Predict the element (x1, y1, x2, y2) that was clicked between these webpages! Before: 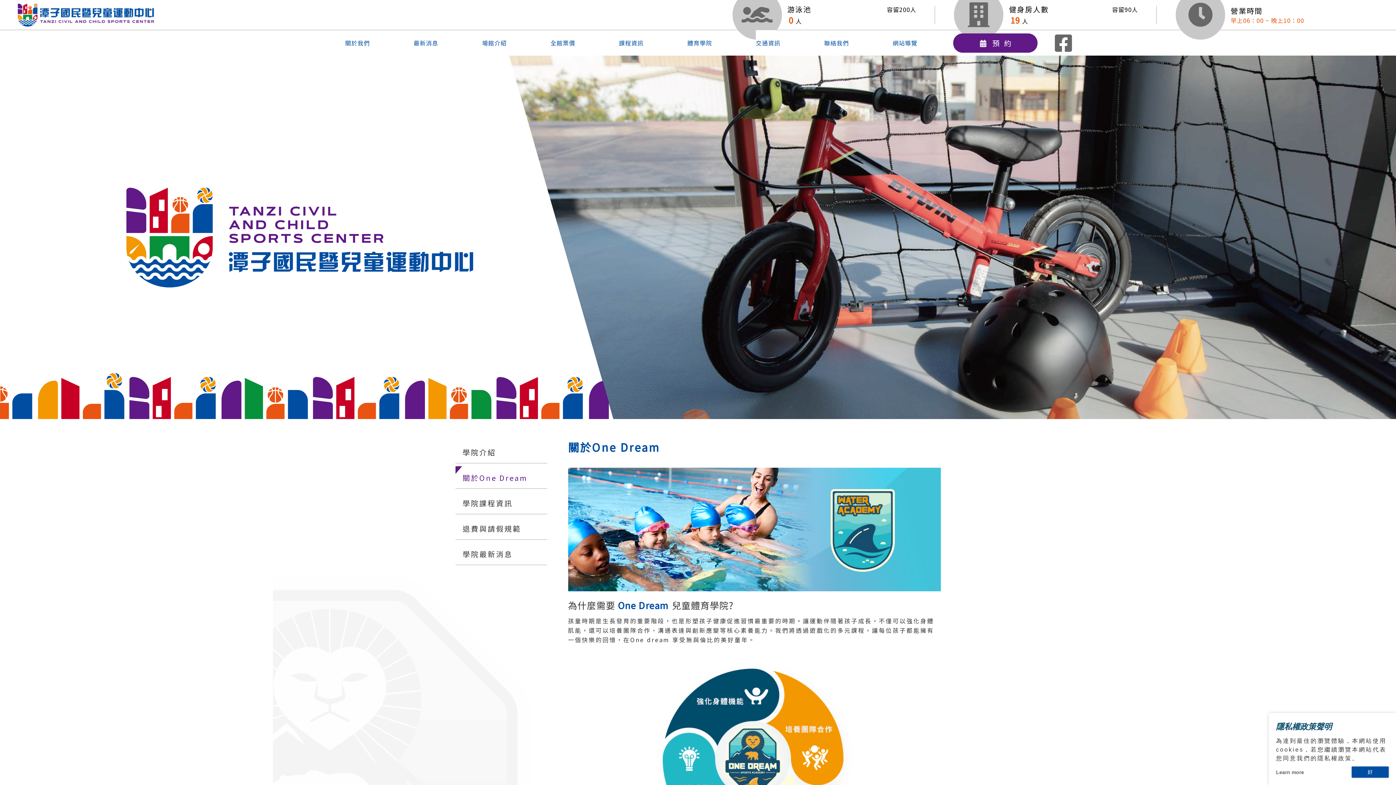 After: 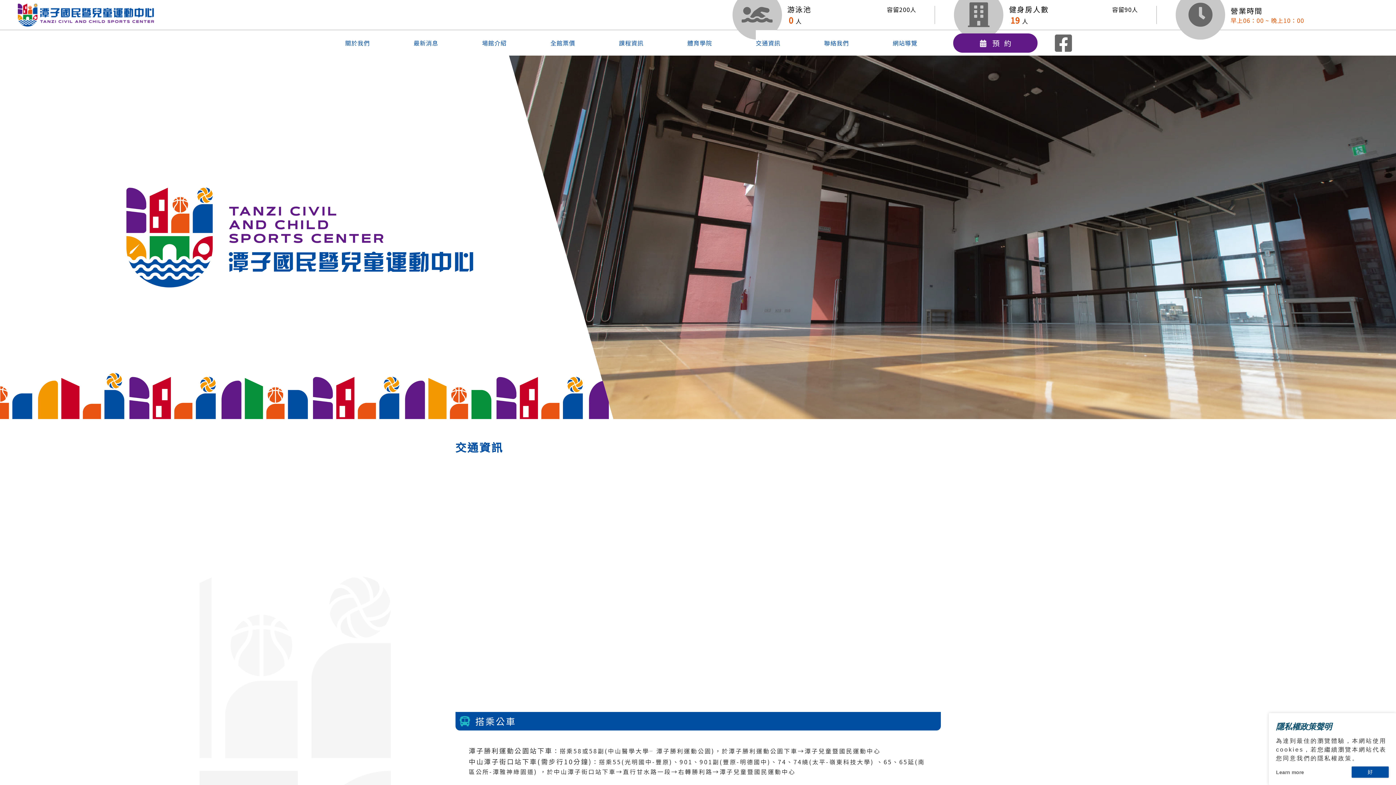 Action: bbox: (756, 30, 780, 55) label: 交通資訊